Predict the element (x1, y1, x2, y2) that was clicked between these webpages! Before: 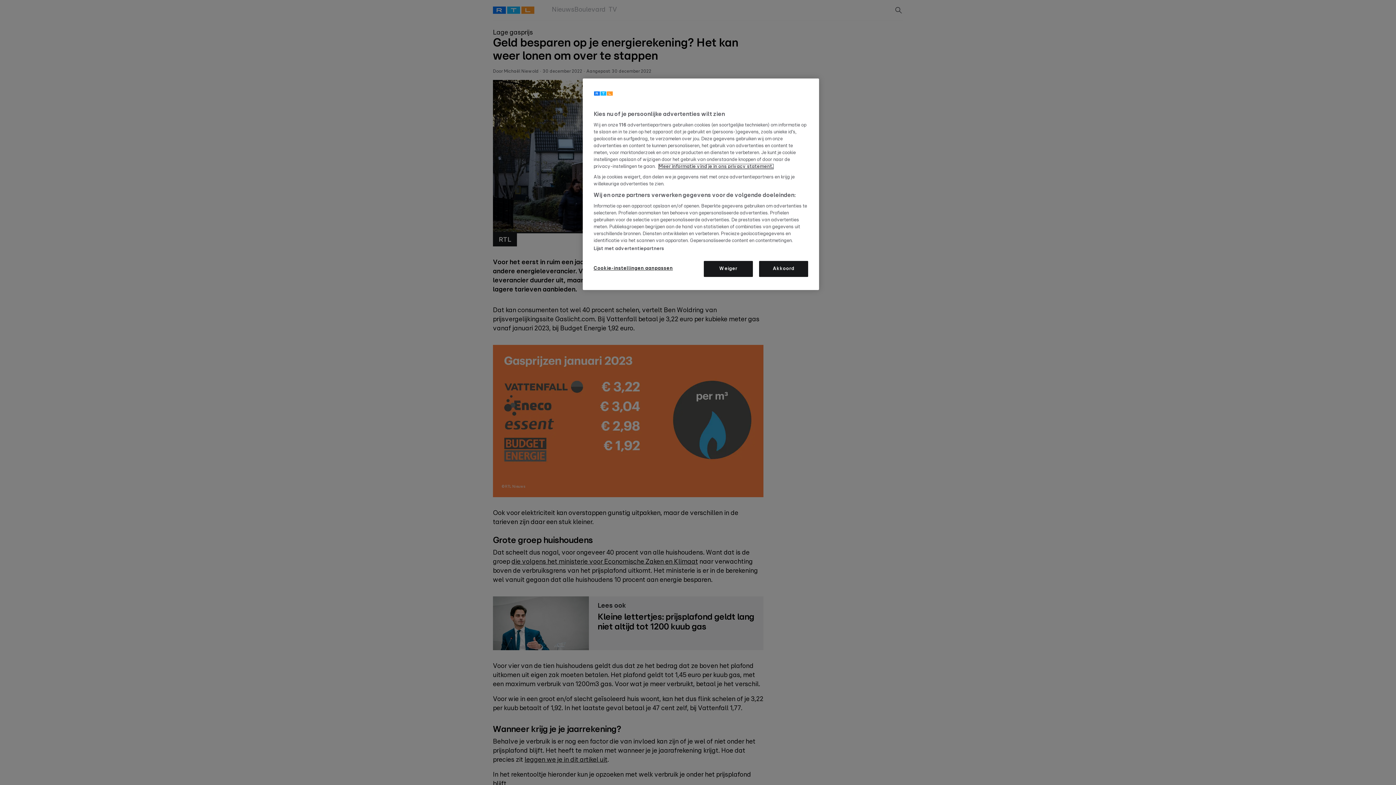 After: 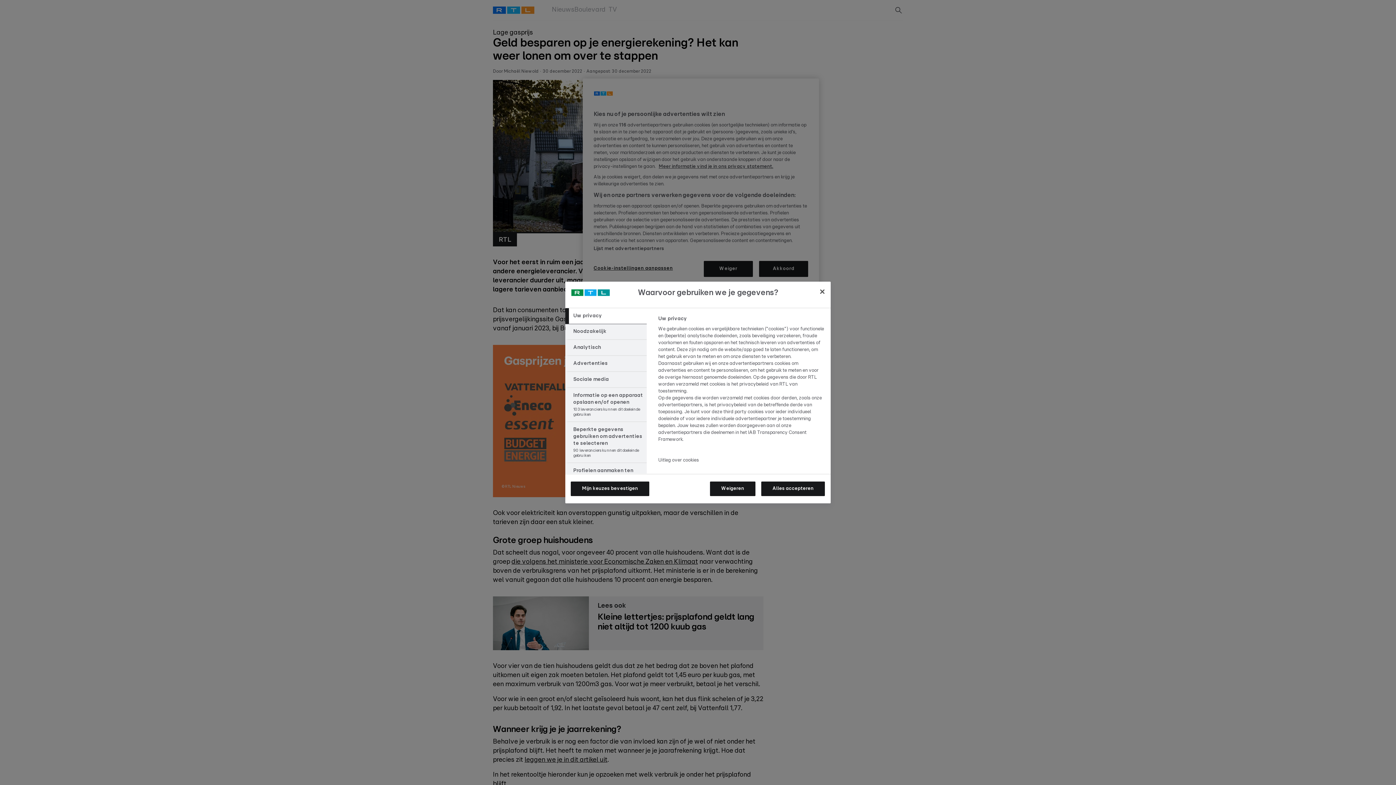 Action: bbox: (593, 261, 673, 276) label: Cookie-instellingen aanpassen